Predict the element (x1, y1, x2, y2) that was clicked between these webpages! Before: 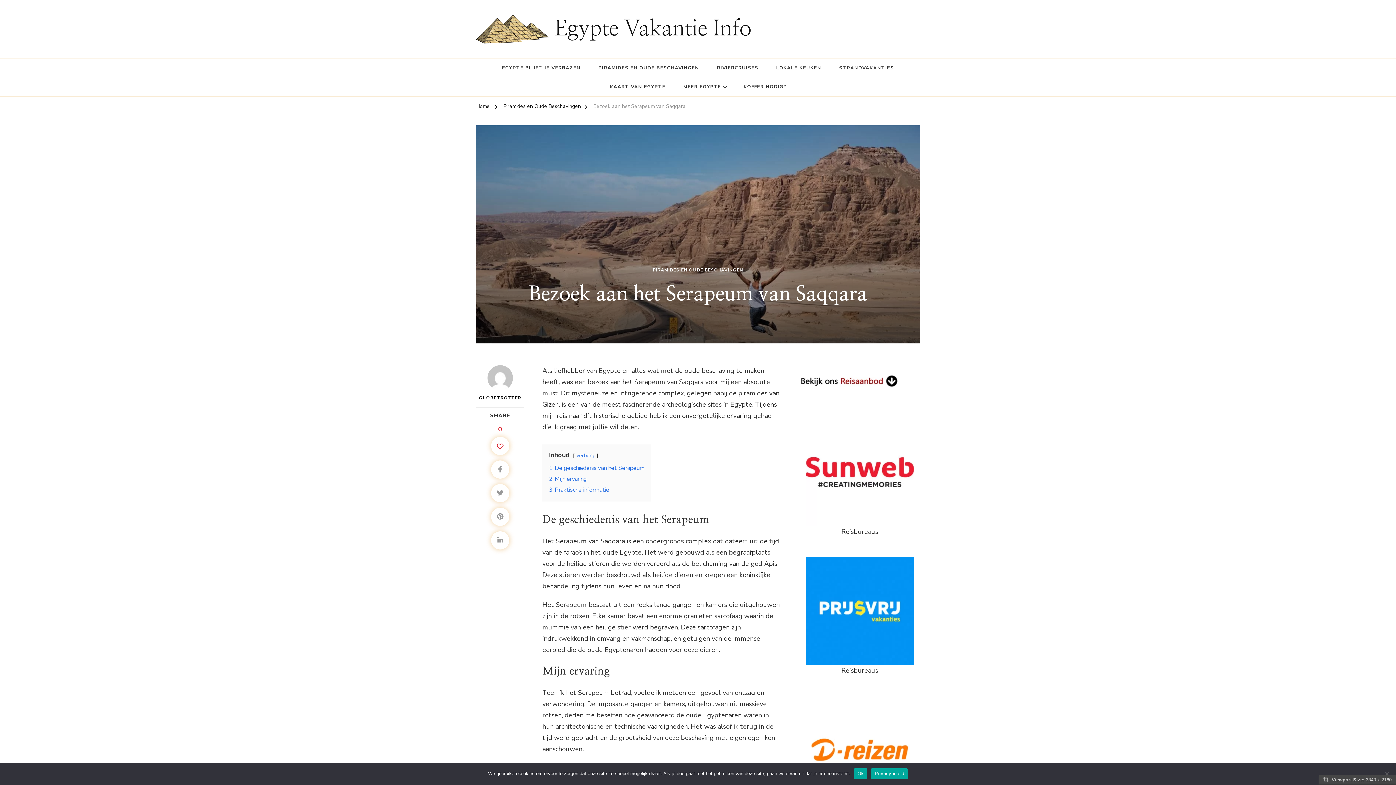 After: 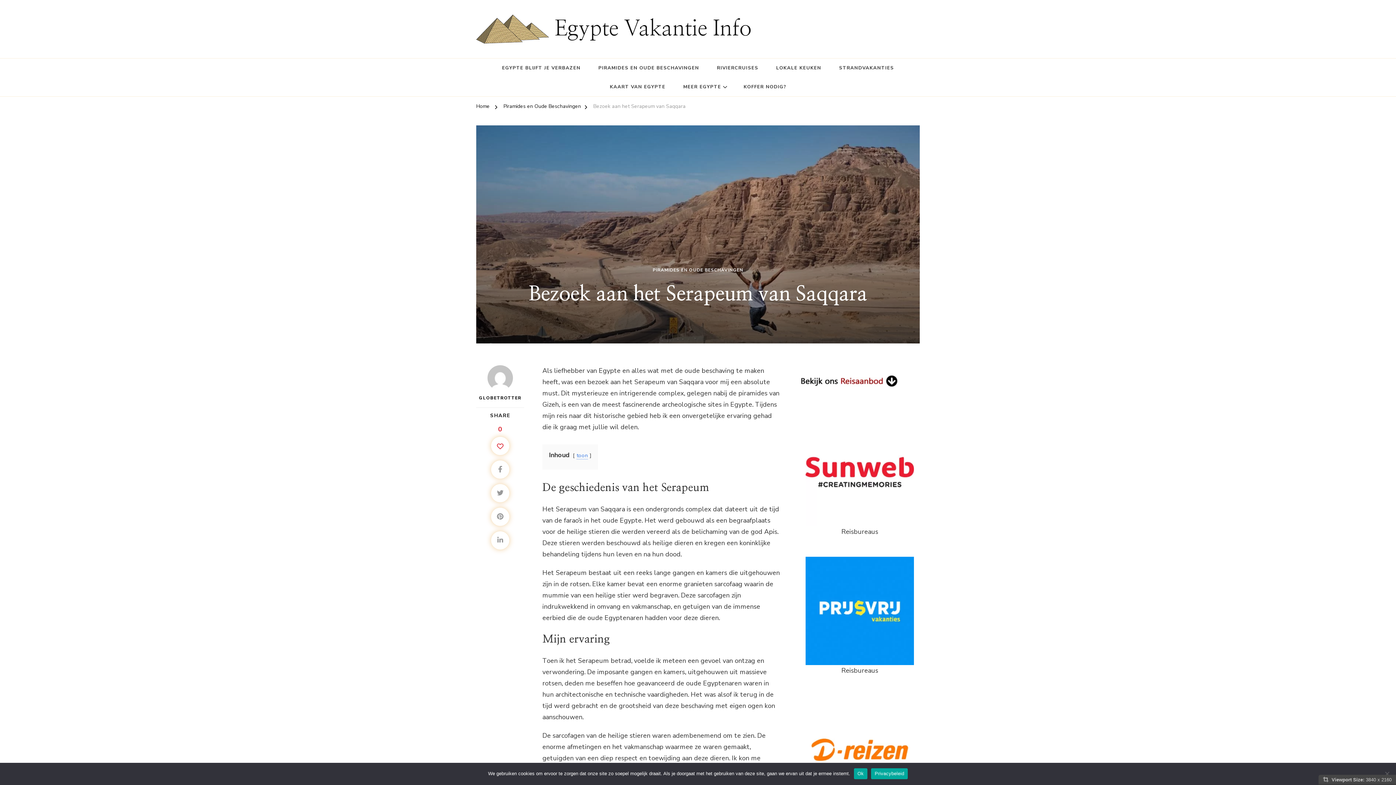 Action: label: verberg bbox: (576, 452, 594, 459)